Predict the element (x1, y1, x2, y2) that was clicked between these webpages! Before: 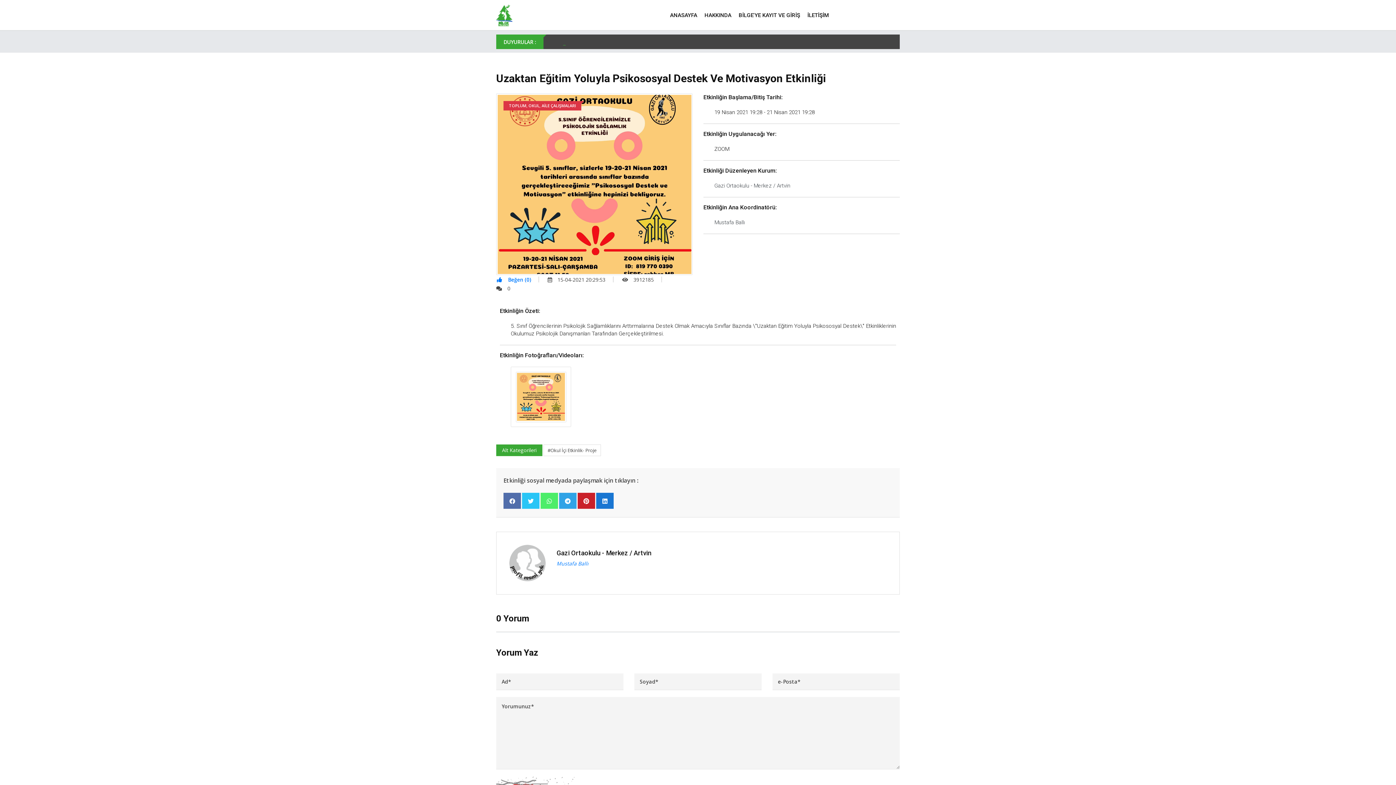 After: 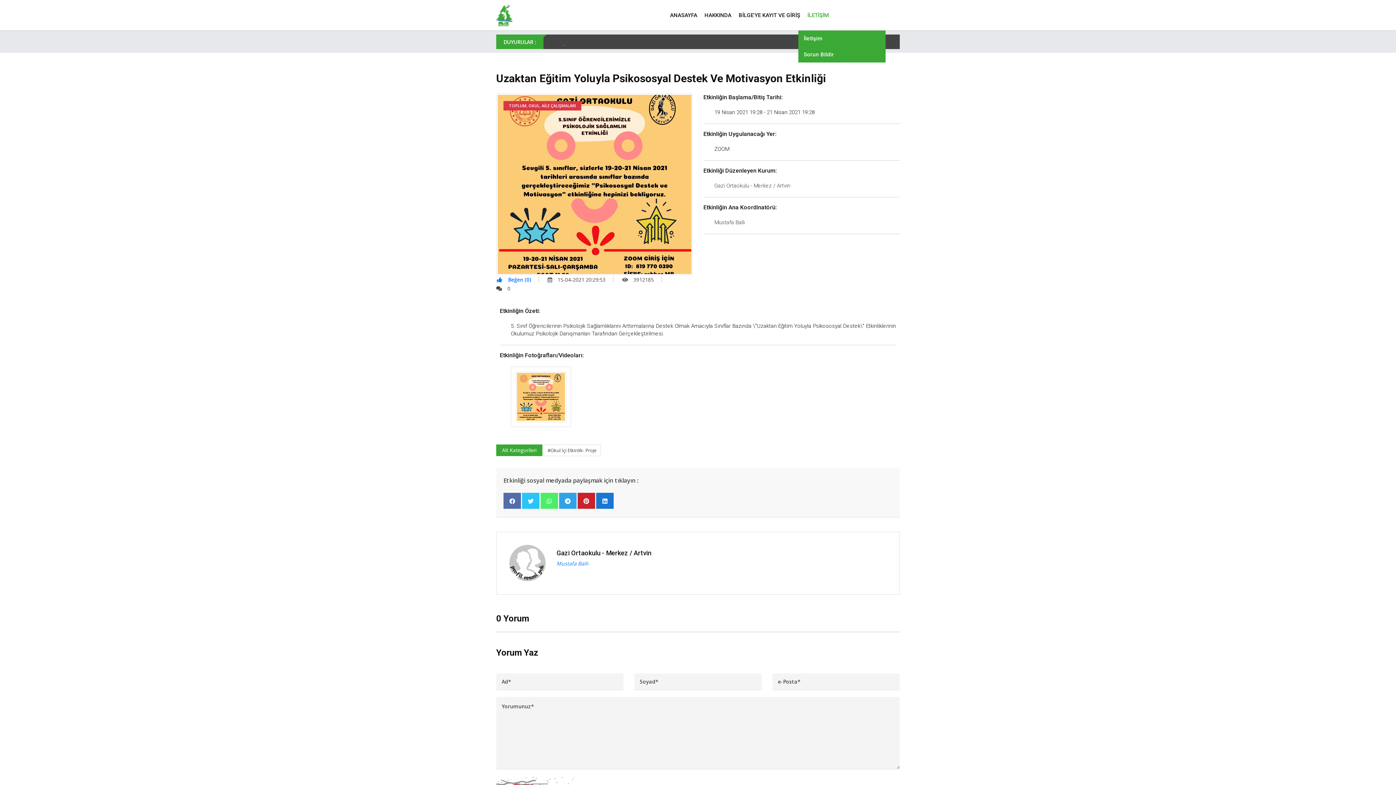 Action: label: İLETİŞİM bbox: (804, 0, 832, 30)